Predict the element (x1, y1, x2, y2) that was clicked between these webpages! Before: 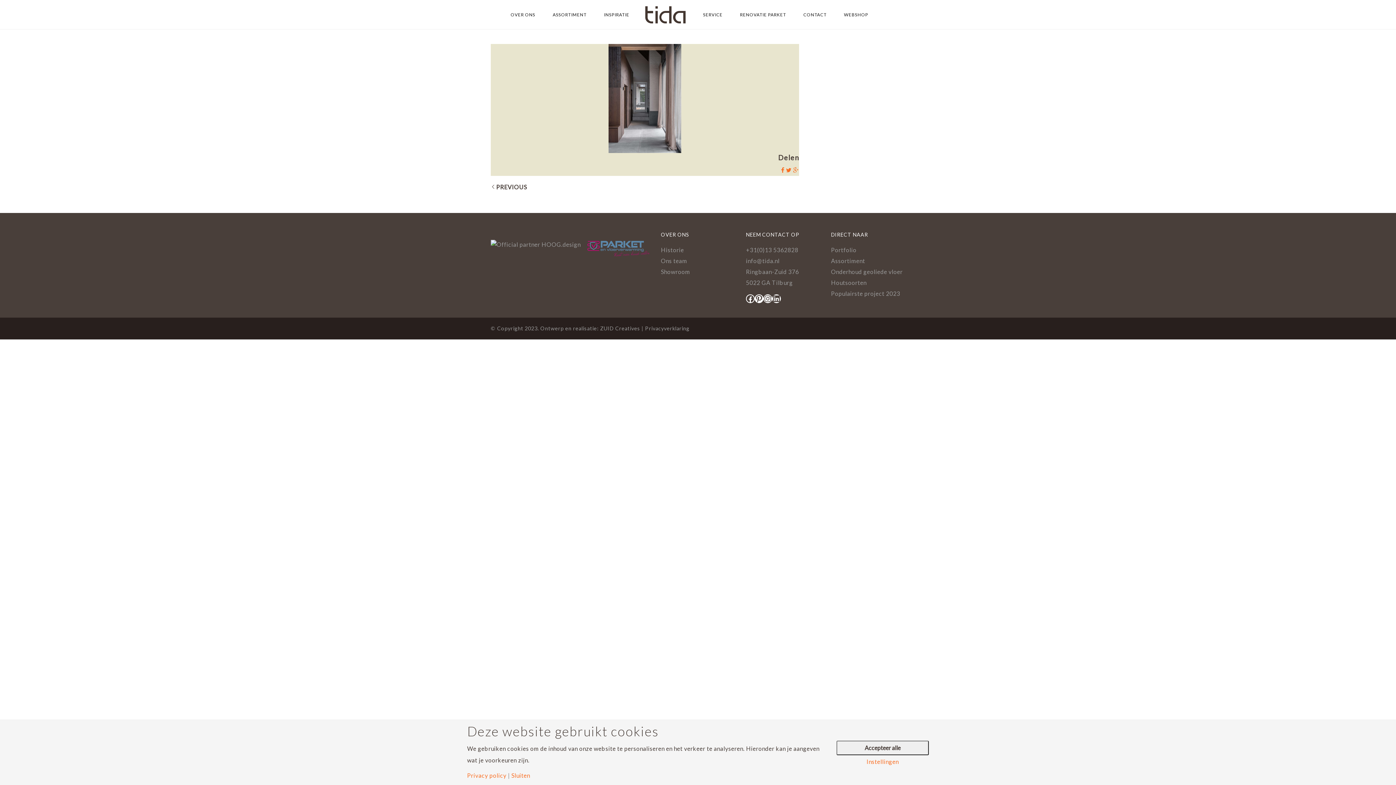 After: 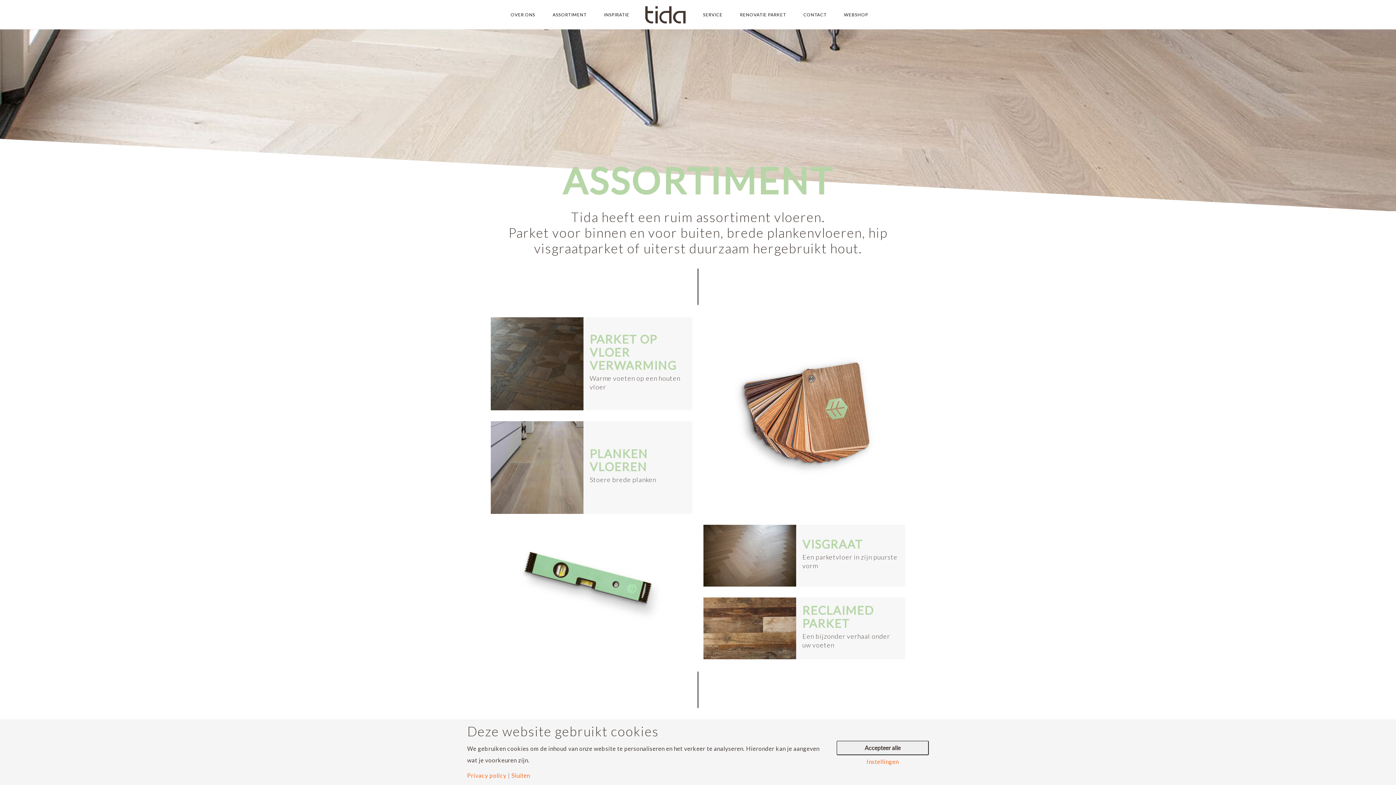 Action: label: Assortiment bbox: (831, 257, 865, 264)